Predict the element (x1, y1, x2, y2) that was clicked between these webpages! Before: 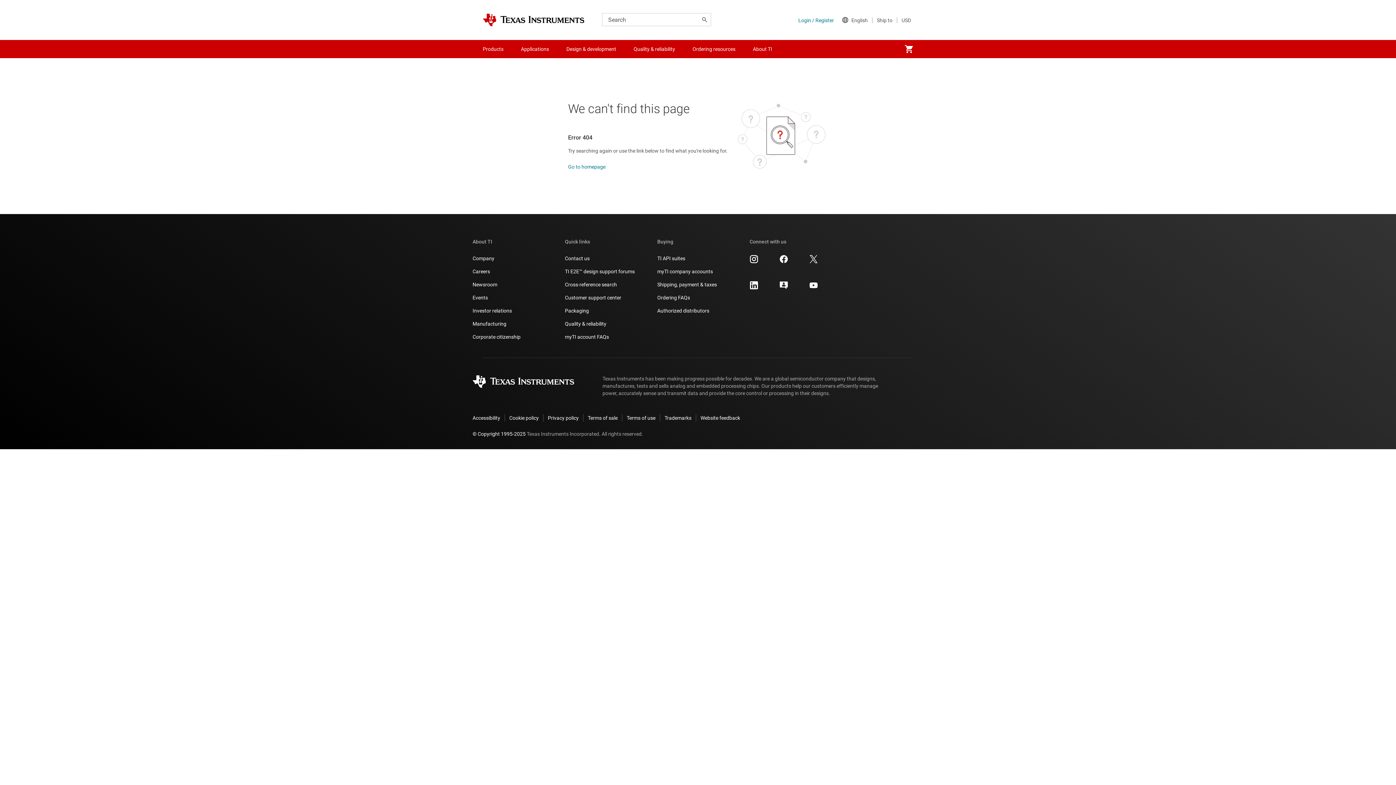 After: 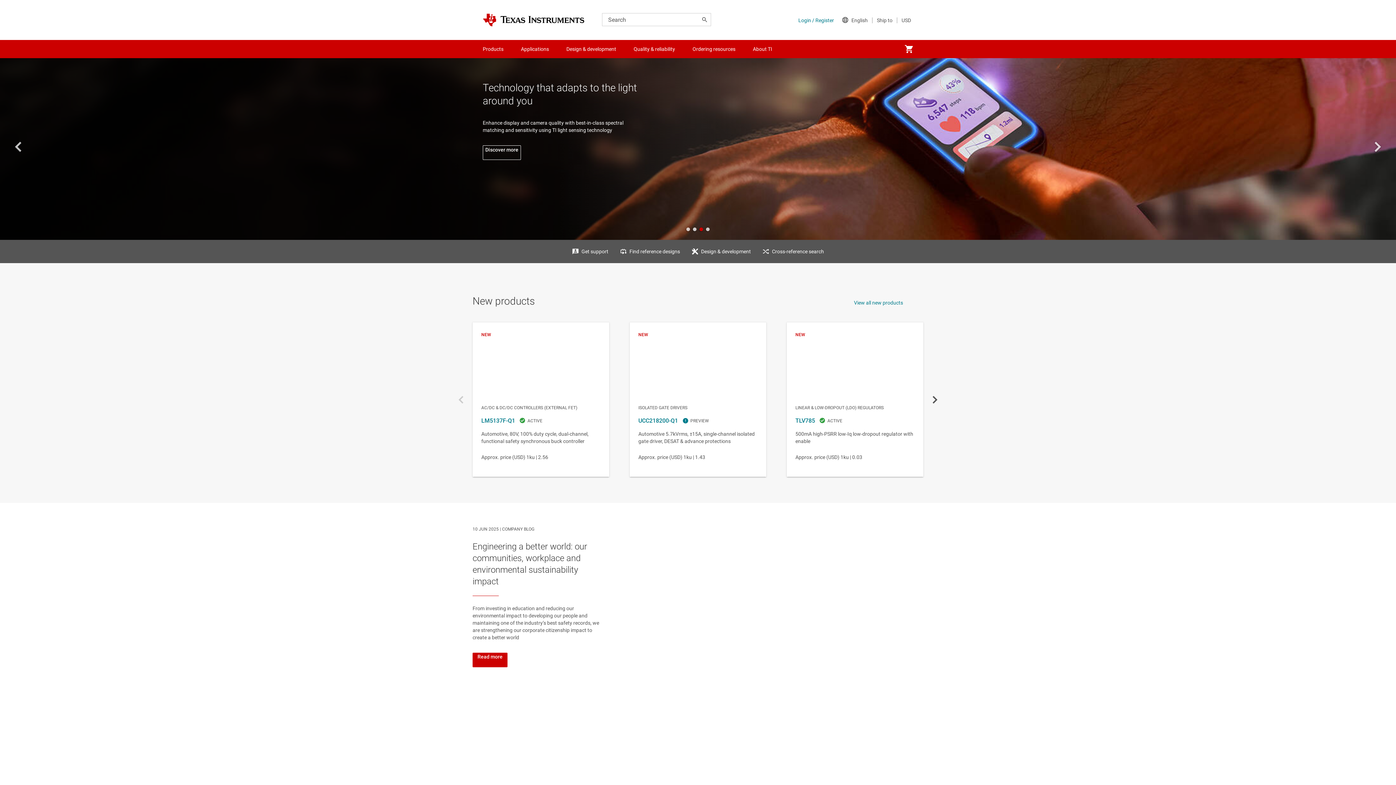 Action: label: Home bbox: (482, 13, 584, 26)